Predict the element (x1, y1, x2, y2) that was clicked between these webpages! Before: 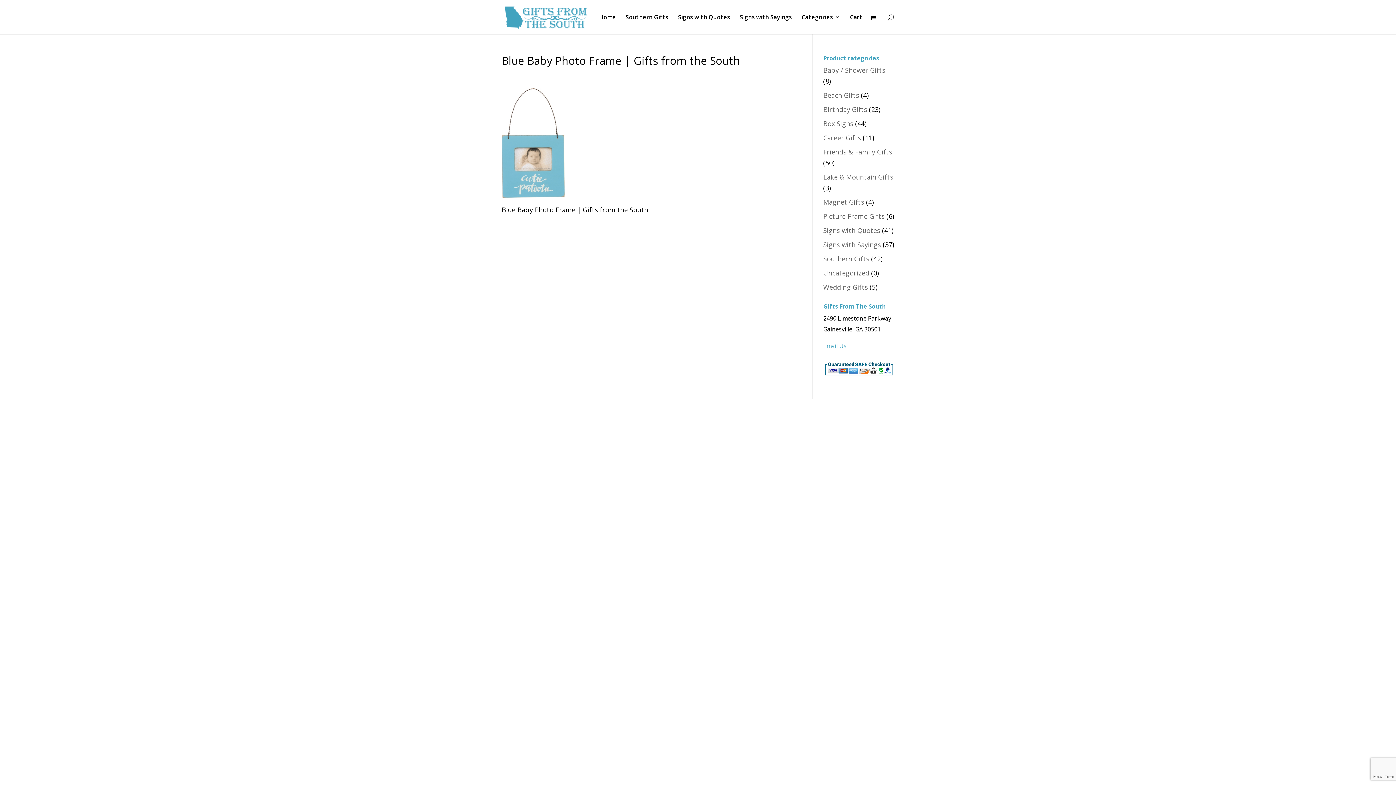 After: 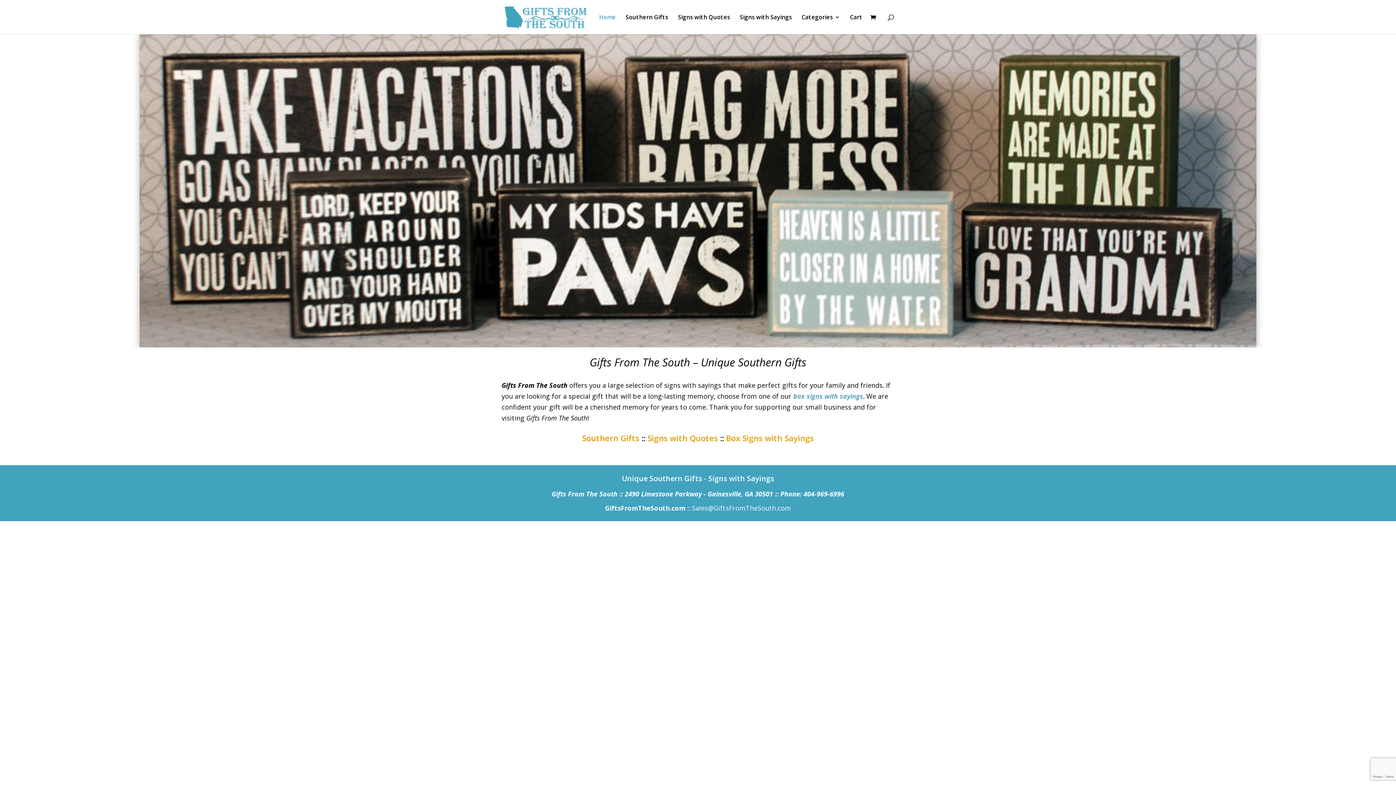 Action: bbox: (599, 14, 616, 34) label: Home